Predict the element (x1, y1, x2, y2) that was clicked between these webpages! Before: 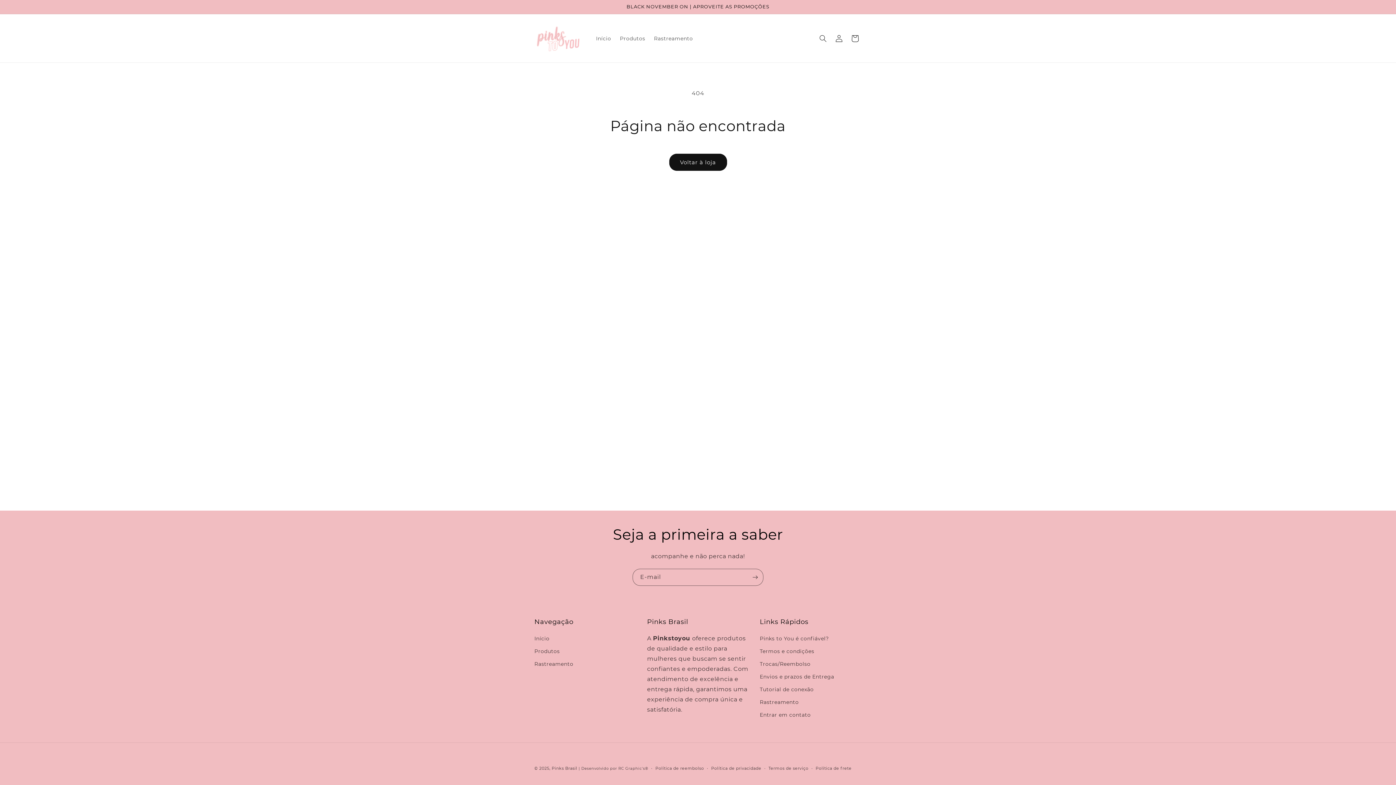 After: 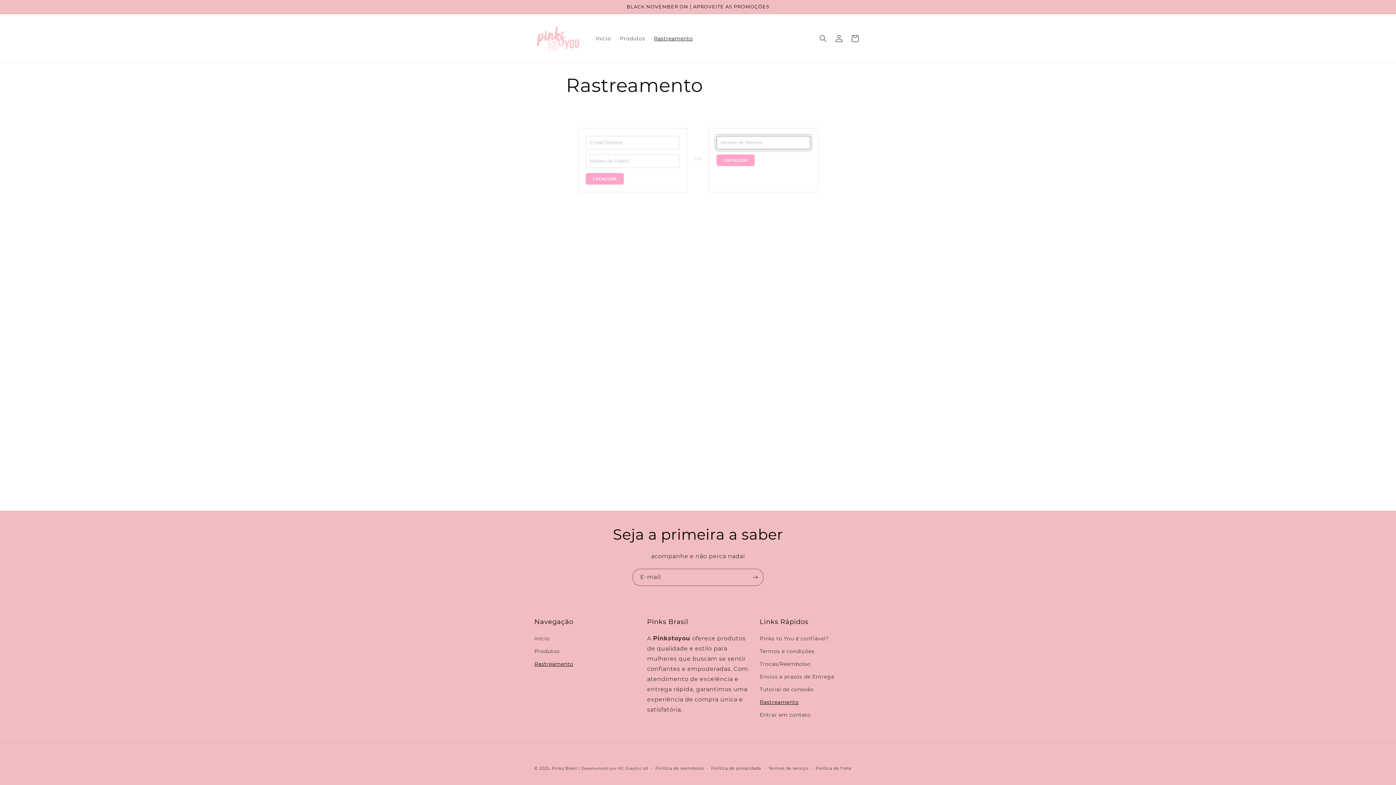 Action: label: Rastreamento bbox: (649, 30, 697, 46)